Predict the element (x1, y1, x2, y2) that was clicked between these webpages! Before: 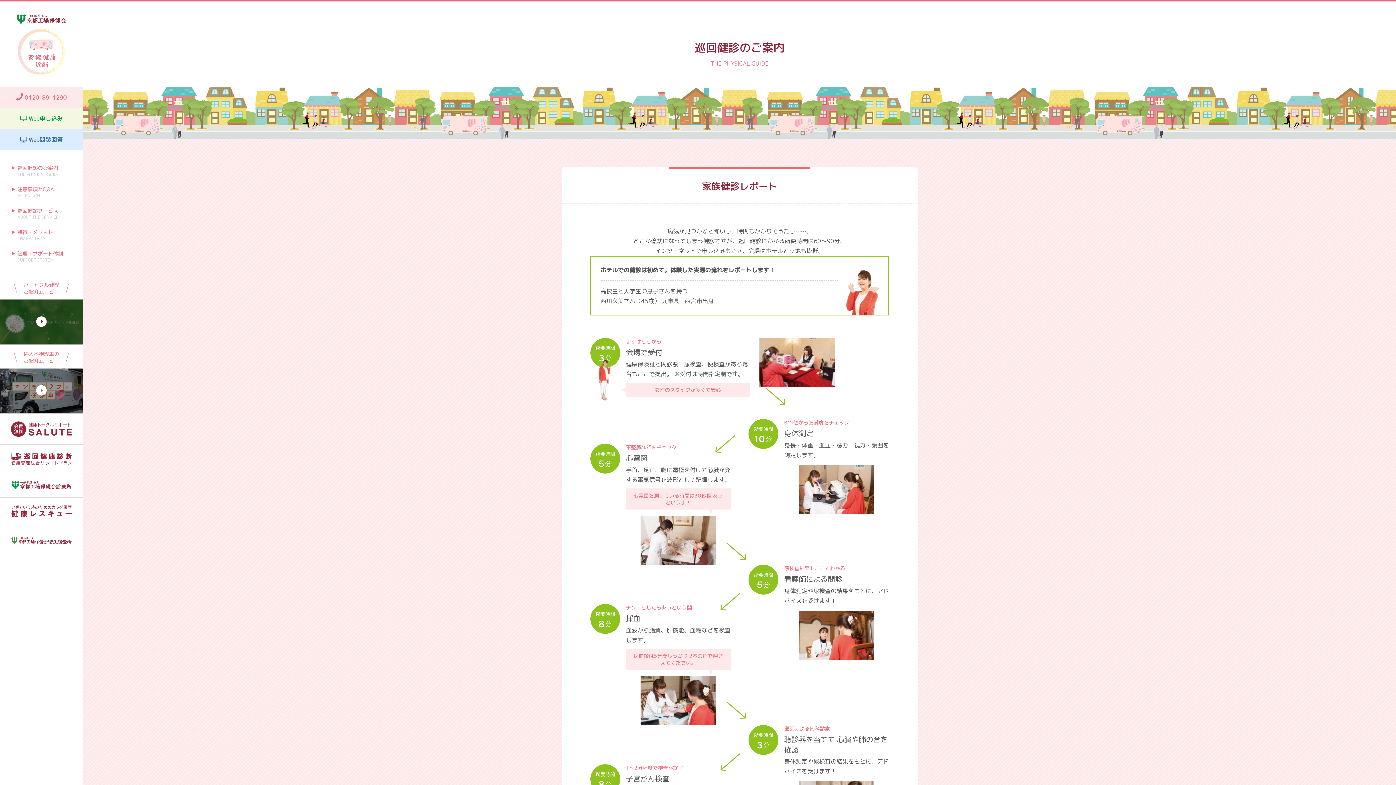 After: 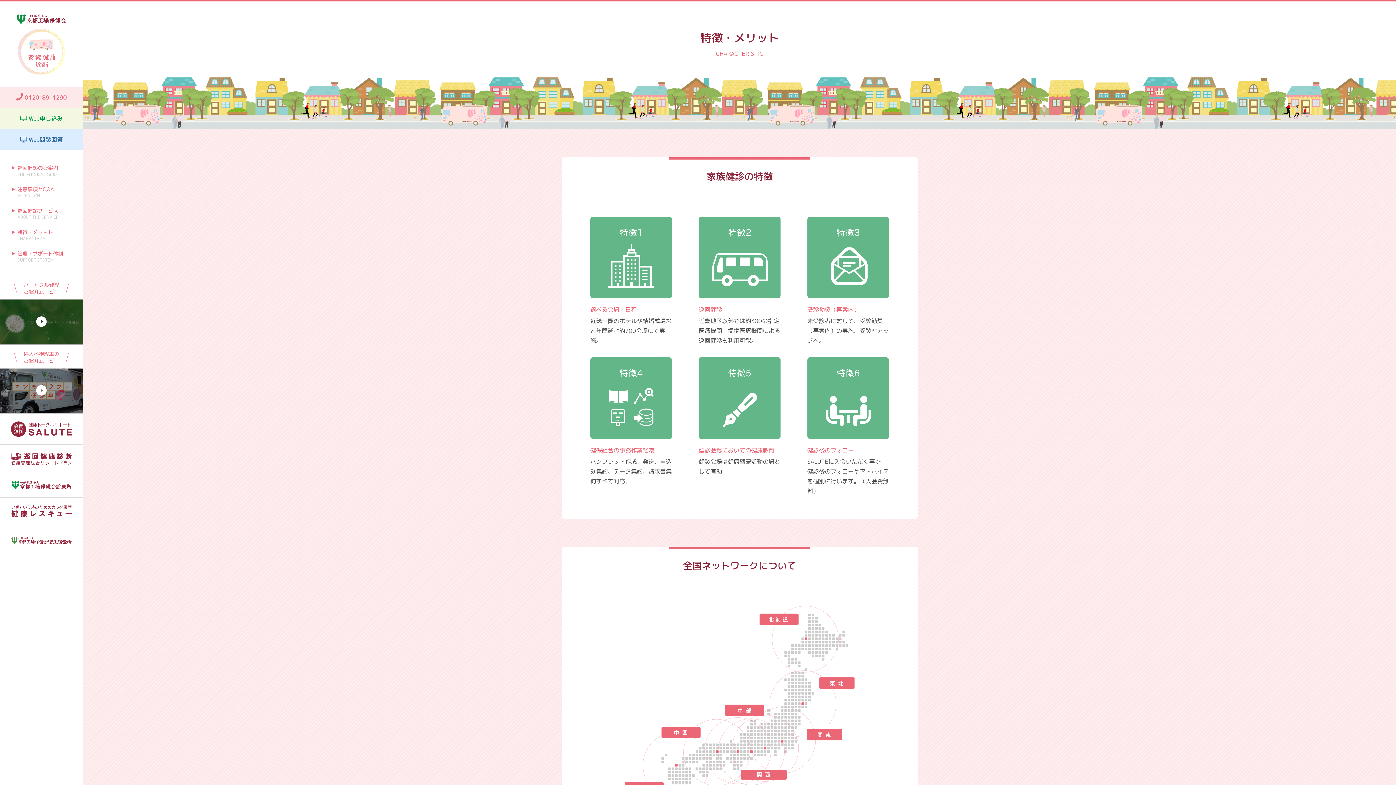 Action: bbox: (0, 224, 82, 246) label: 特徴・メリット
CHARACTERISTIC